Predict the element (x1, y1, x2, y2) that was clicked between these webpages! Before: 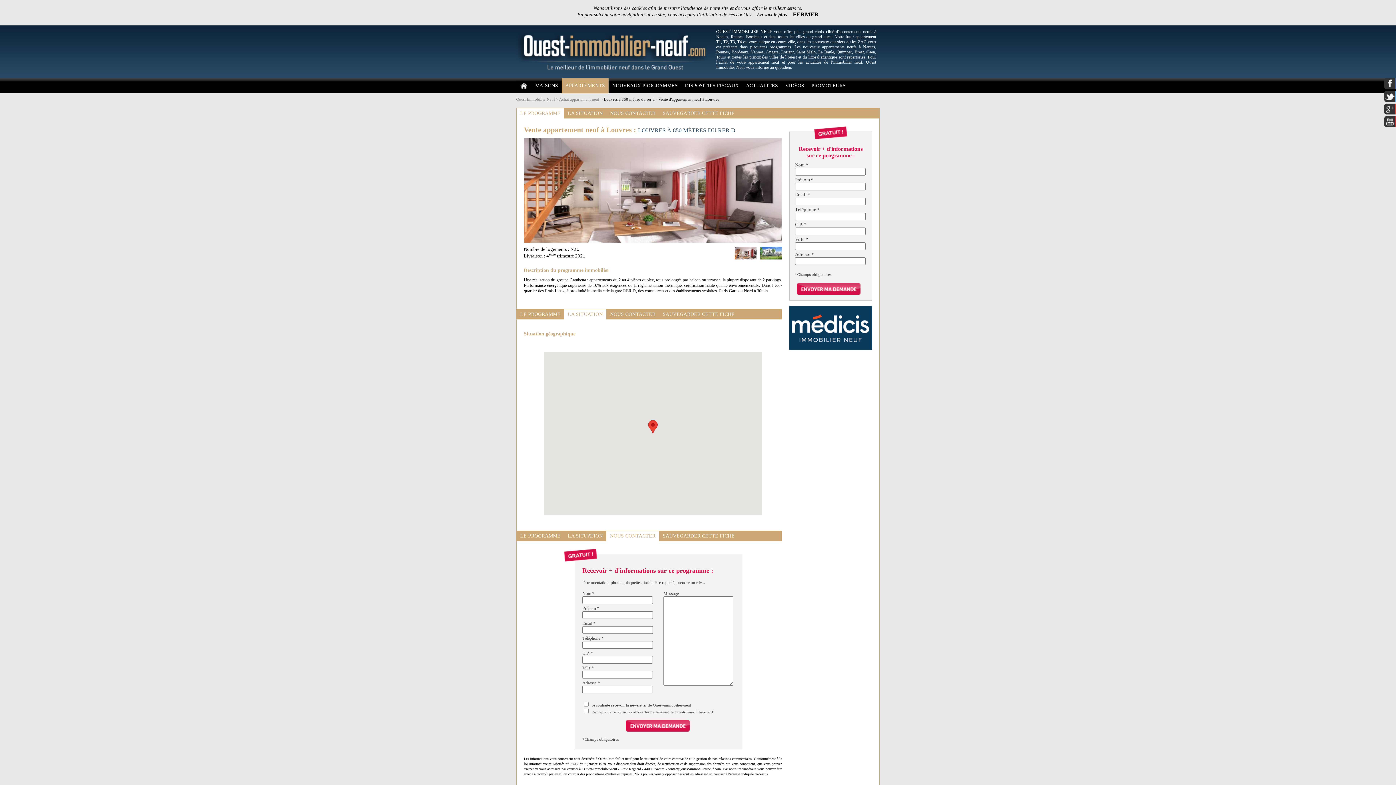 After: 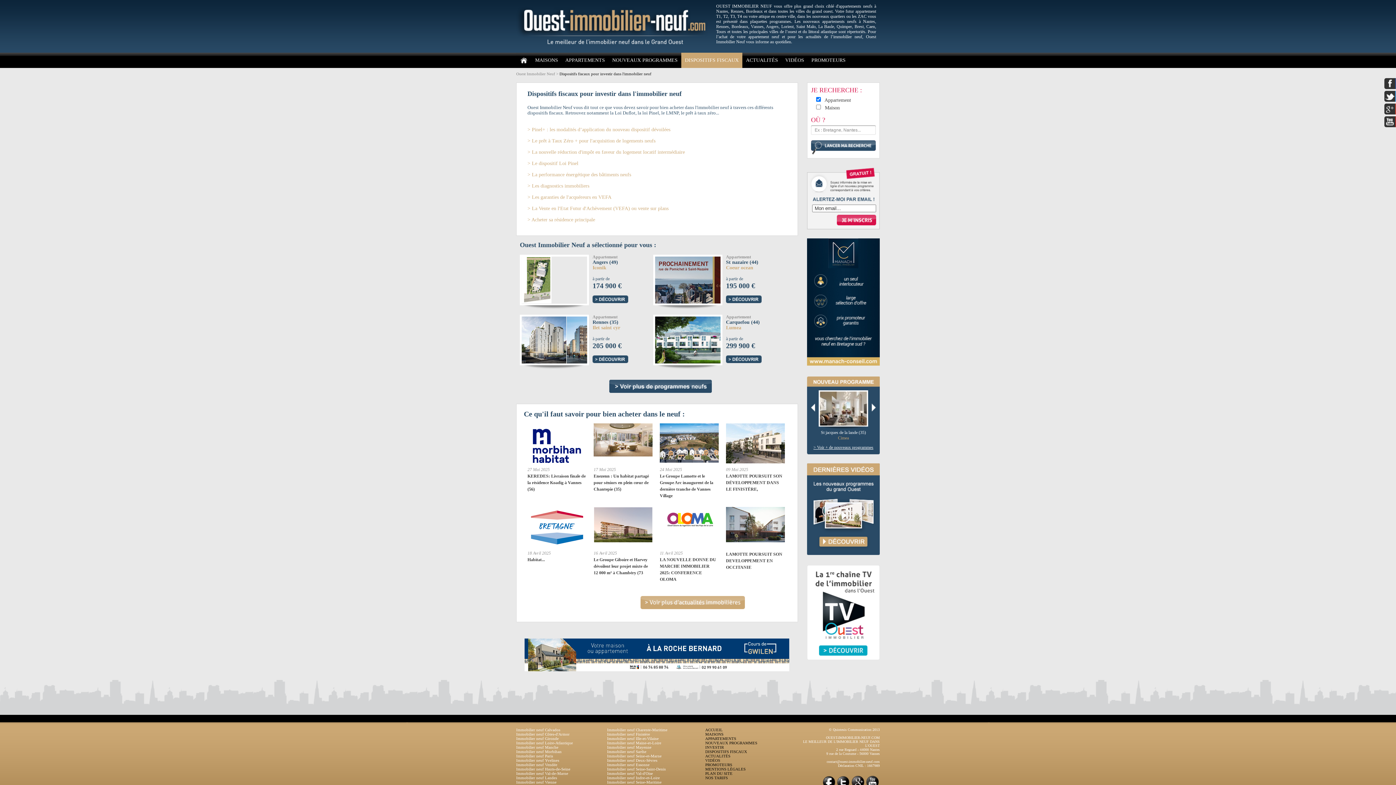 Action: label: DISPOSITIFS FISCAUX bbox: (681, 78, 742, 93)